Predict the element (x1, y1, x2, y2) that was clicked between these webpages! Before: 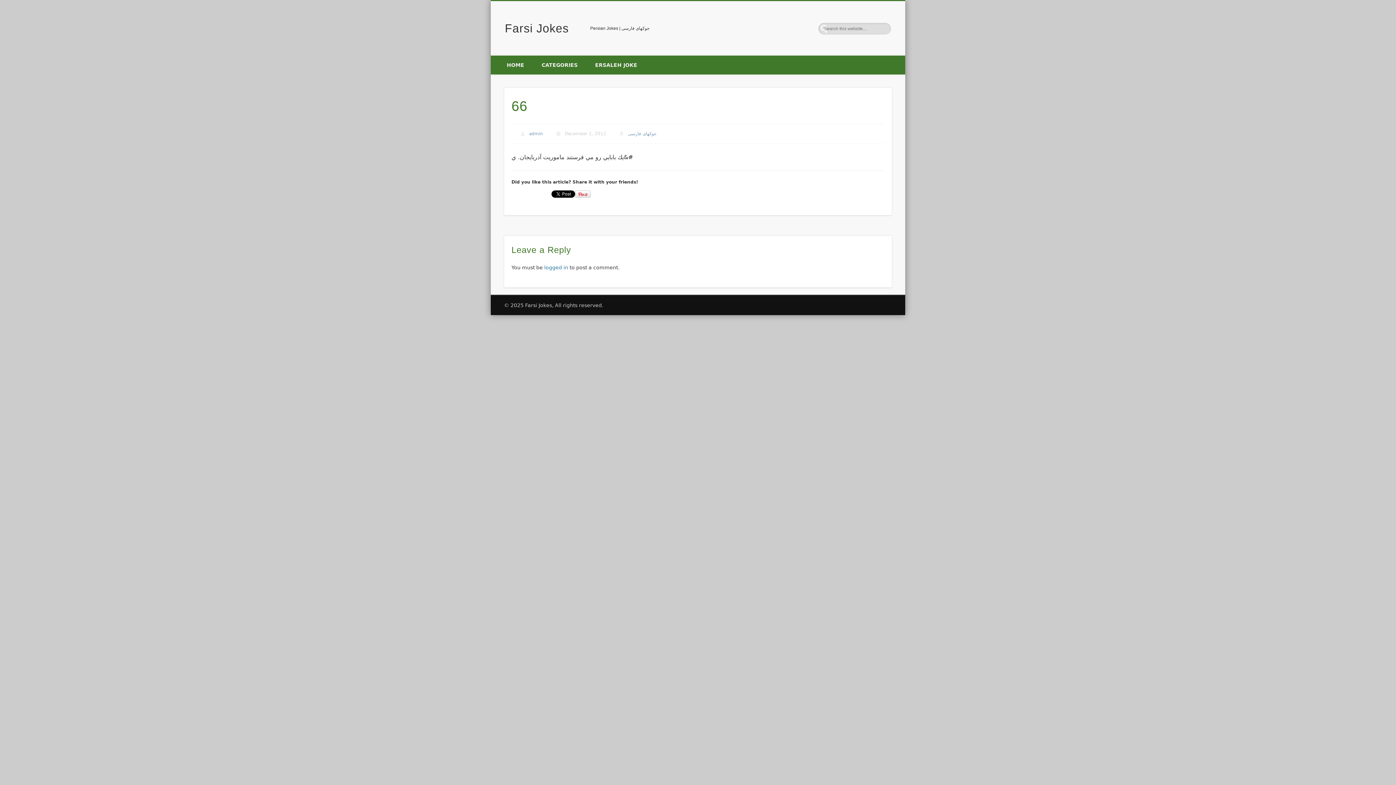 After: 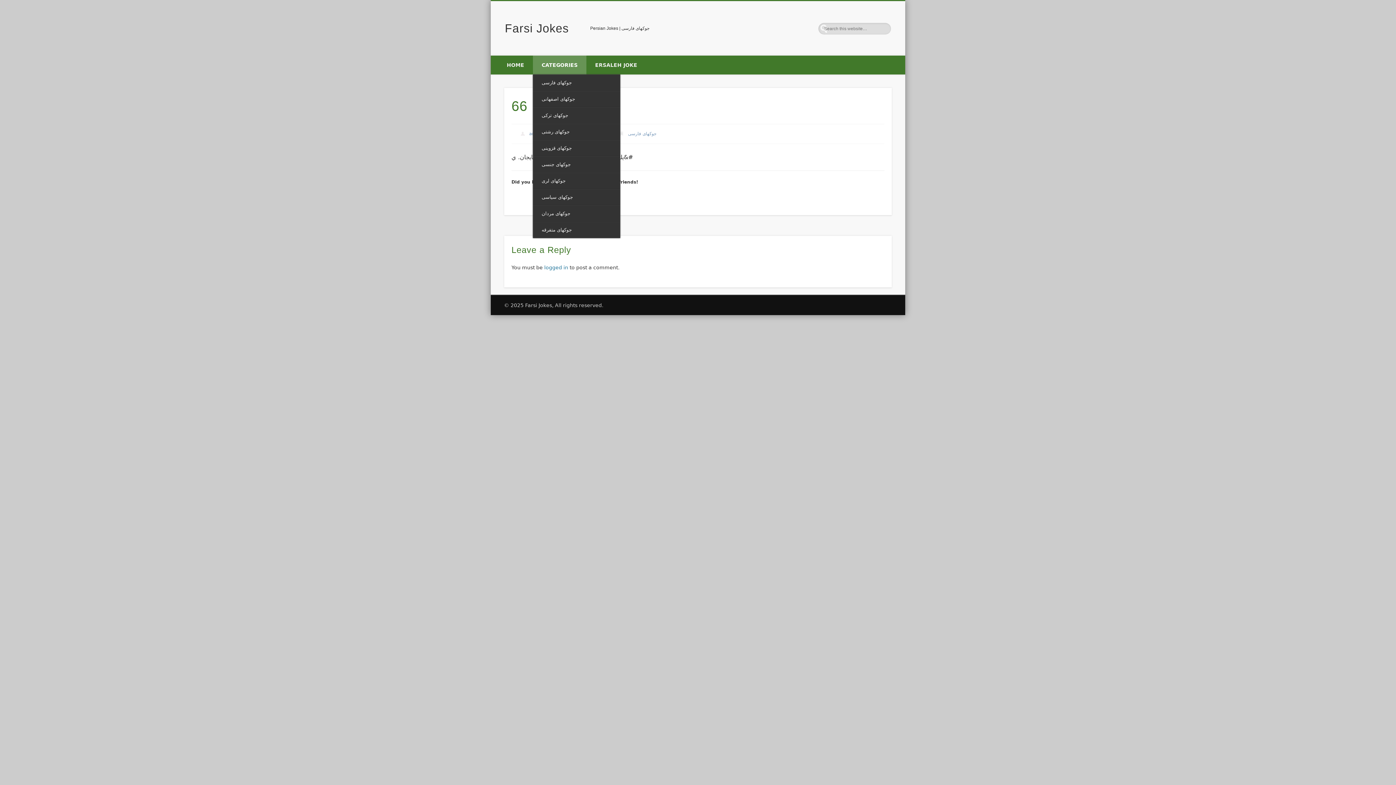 Action: bbox: (533, 55, 586, 74) label: CATEGORIES